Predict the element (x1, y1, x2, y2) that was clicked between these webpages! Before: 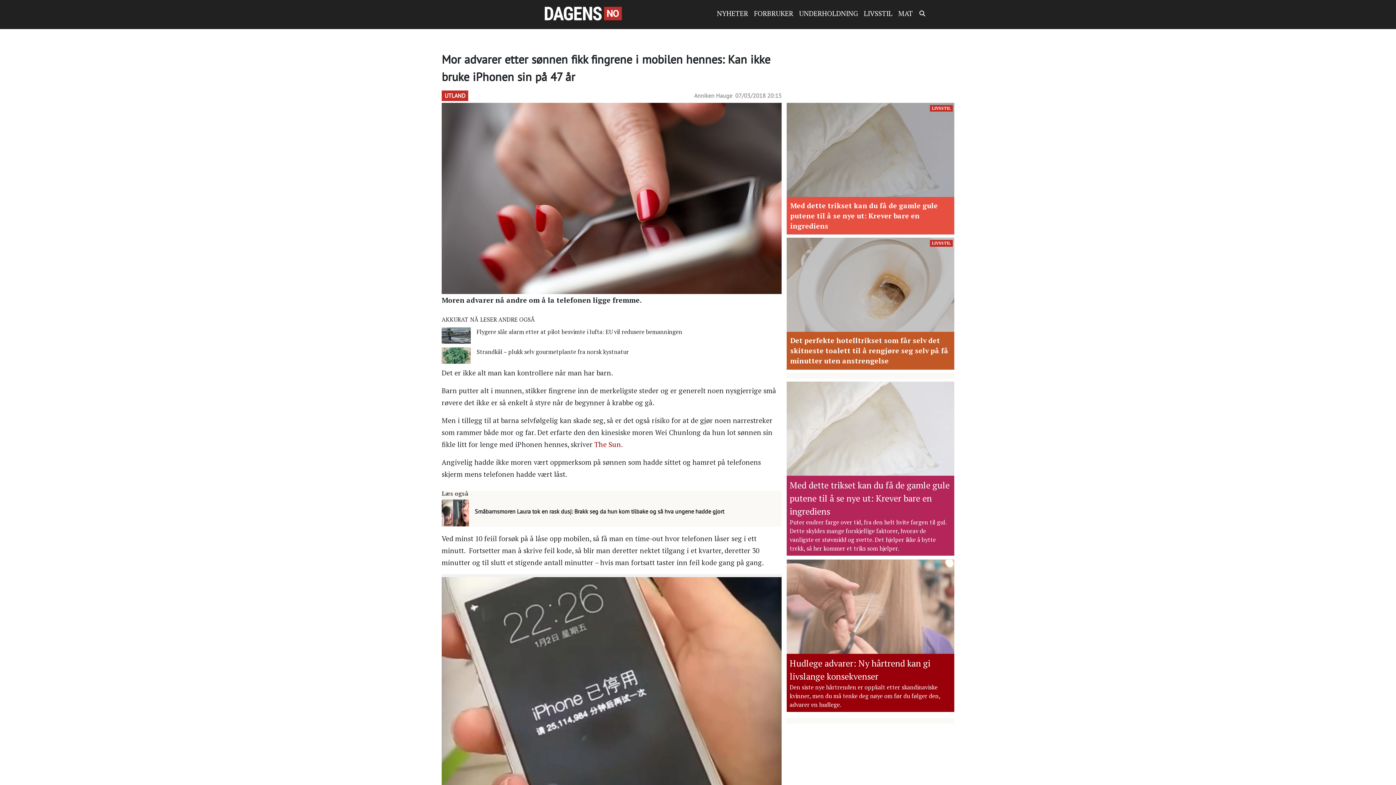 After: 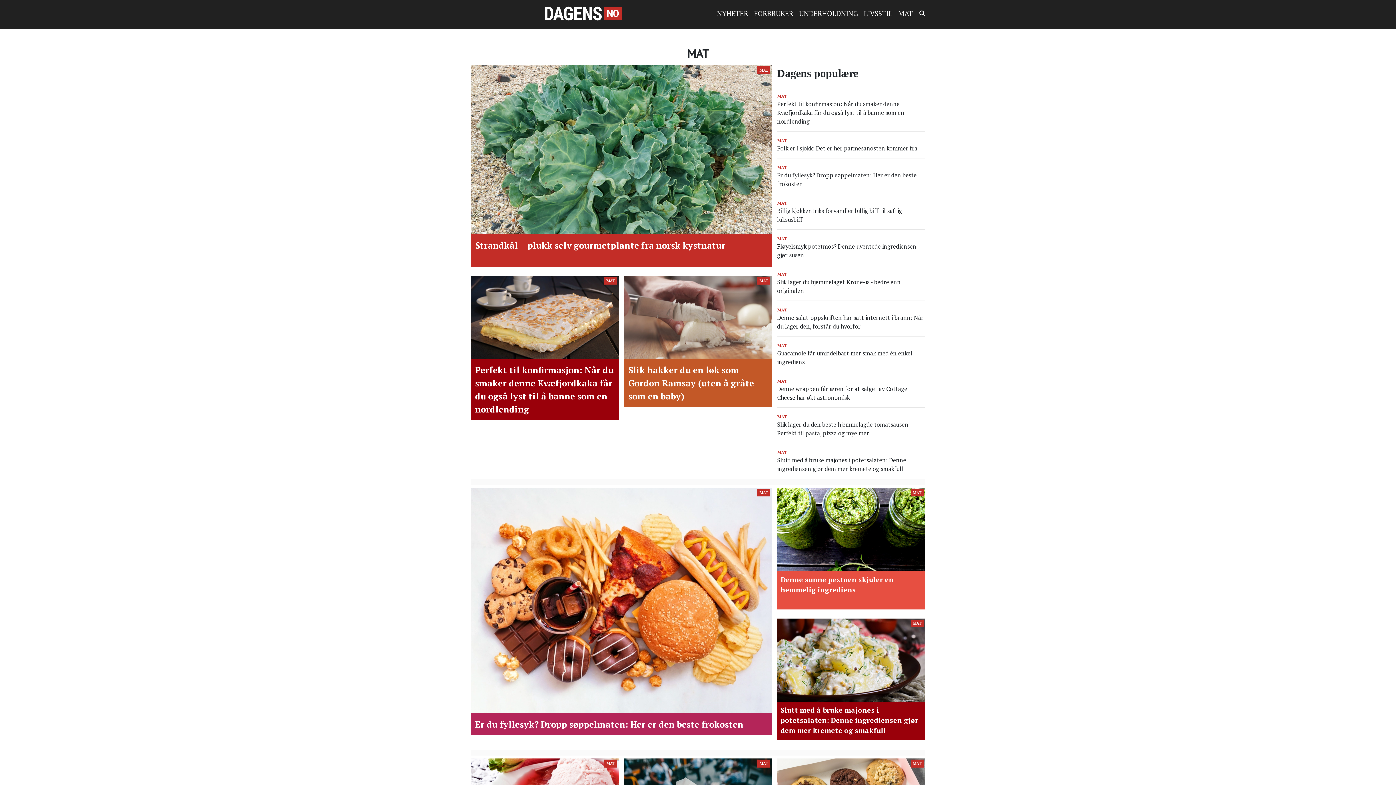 Action: label: MAT bbox: (895, 5, 916, 21)